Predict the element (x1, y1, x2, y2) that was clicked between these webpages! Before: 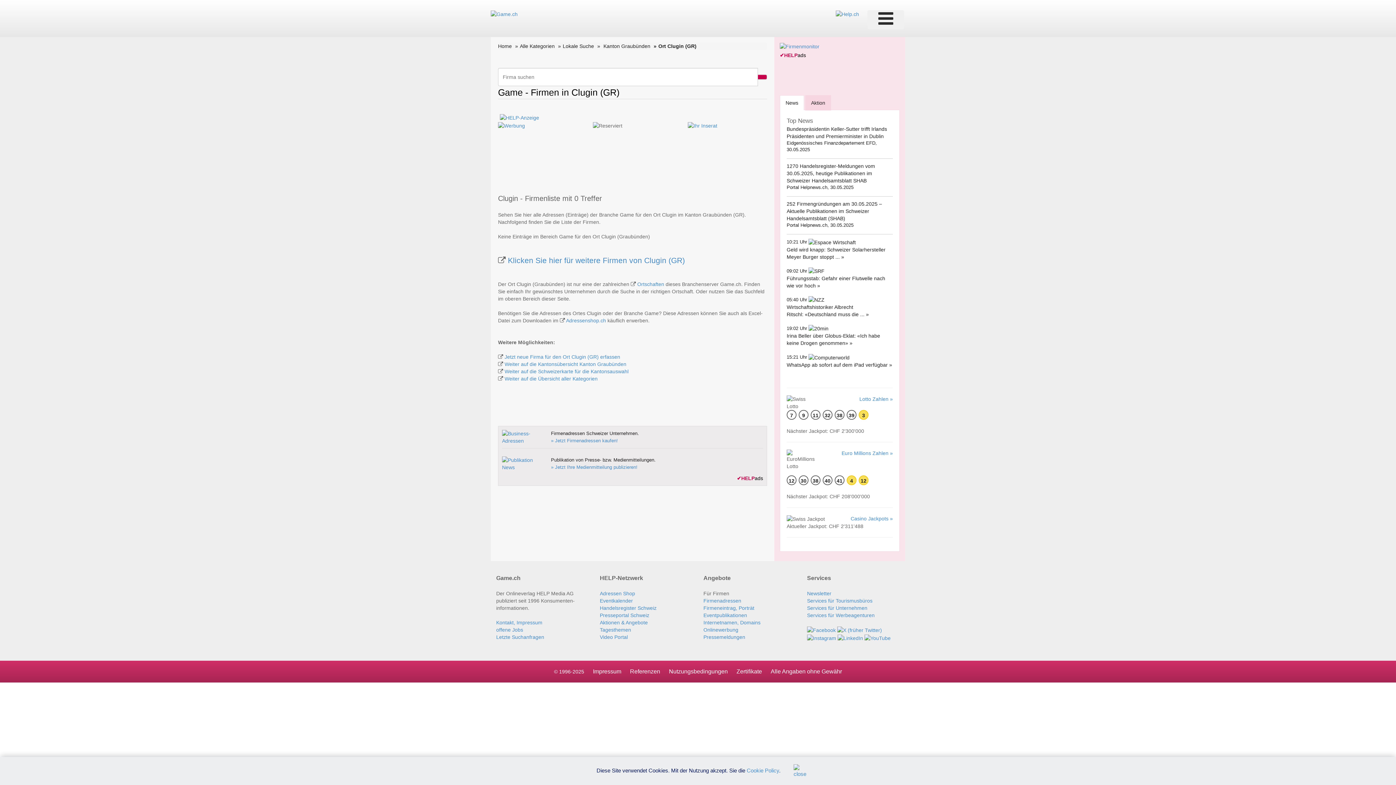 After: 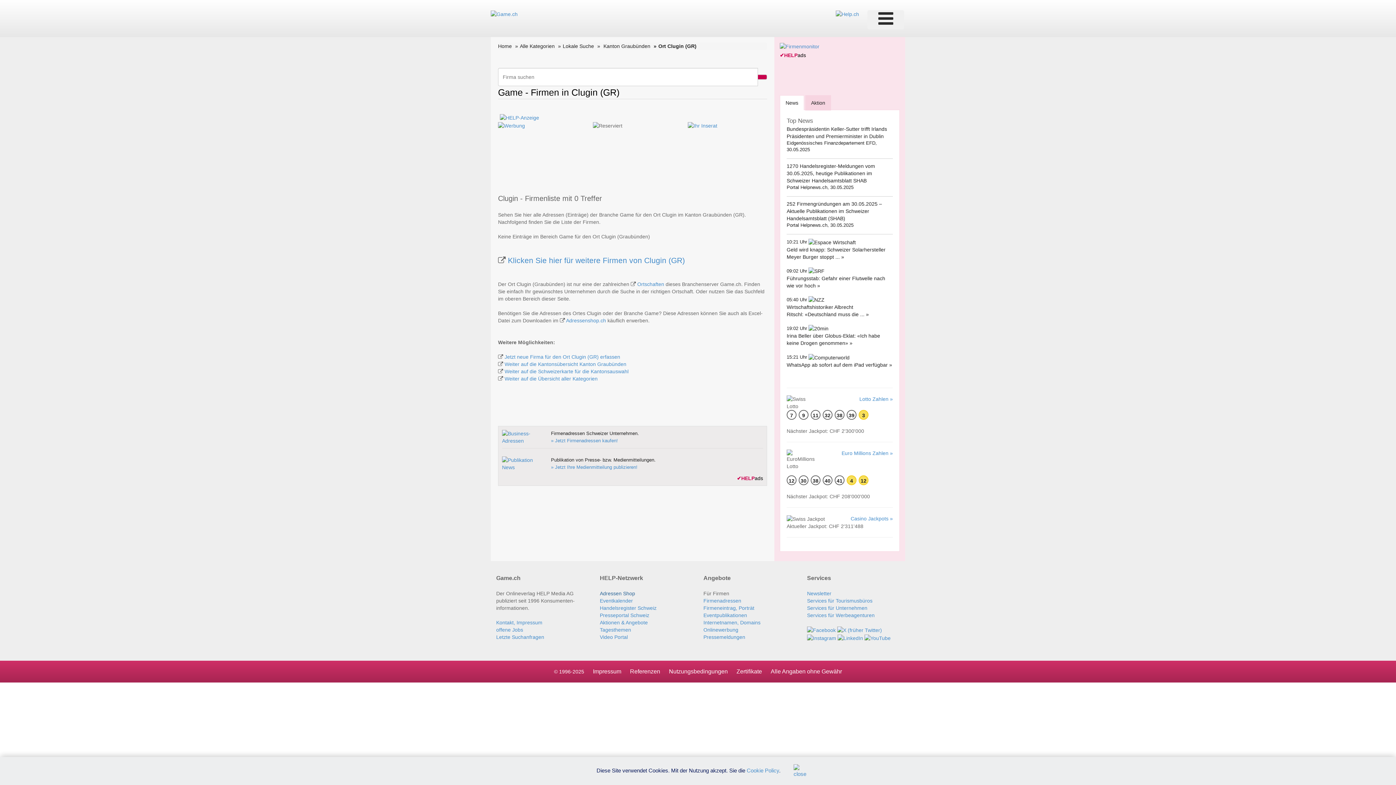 Action: label: Adressen Shop bbox: (600, 590, 635, 596)